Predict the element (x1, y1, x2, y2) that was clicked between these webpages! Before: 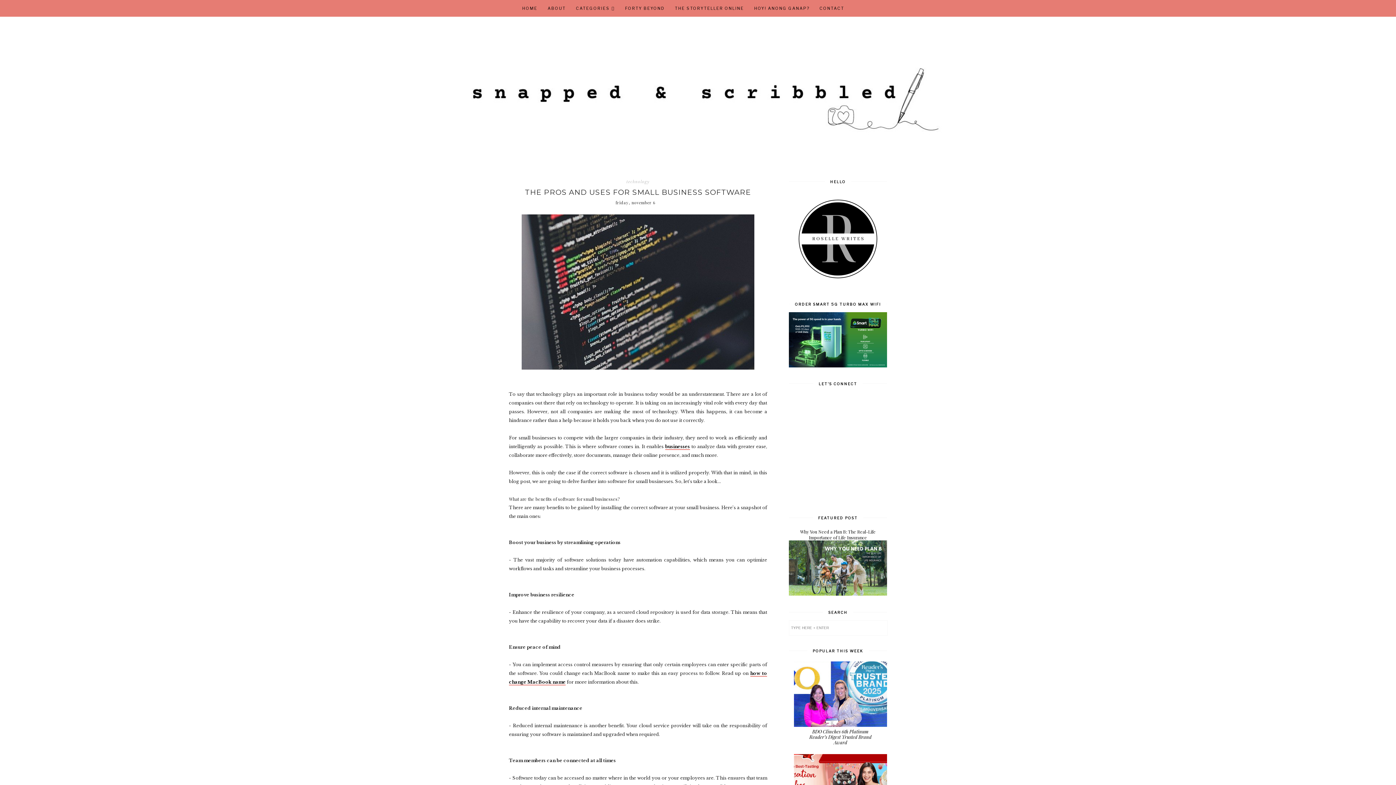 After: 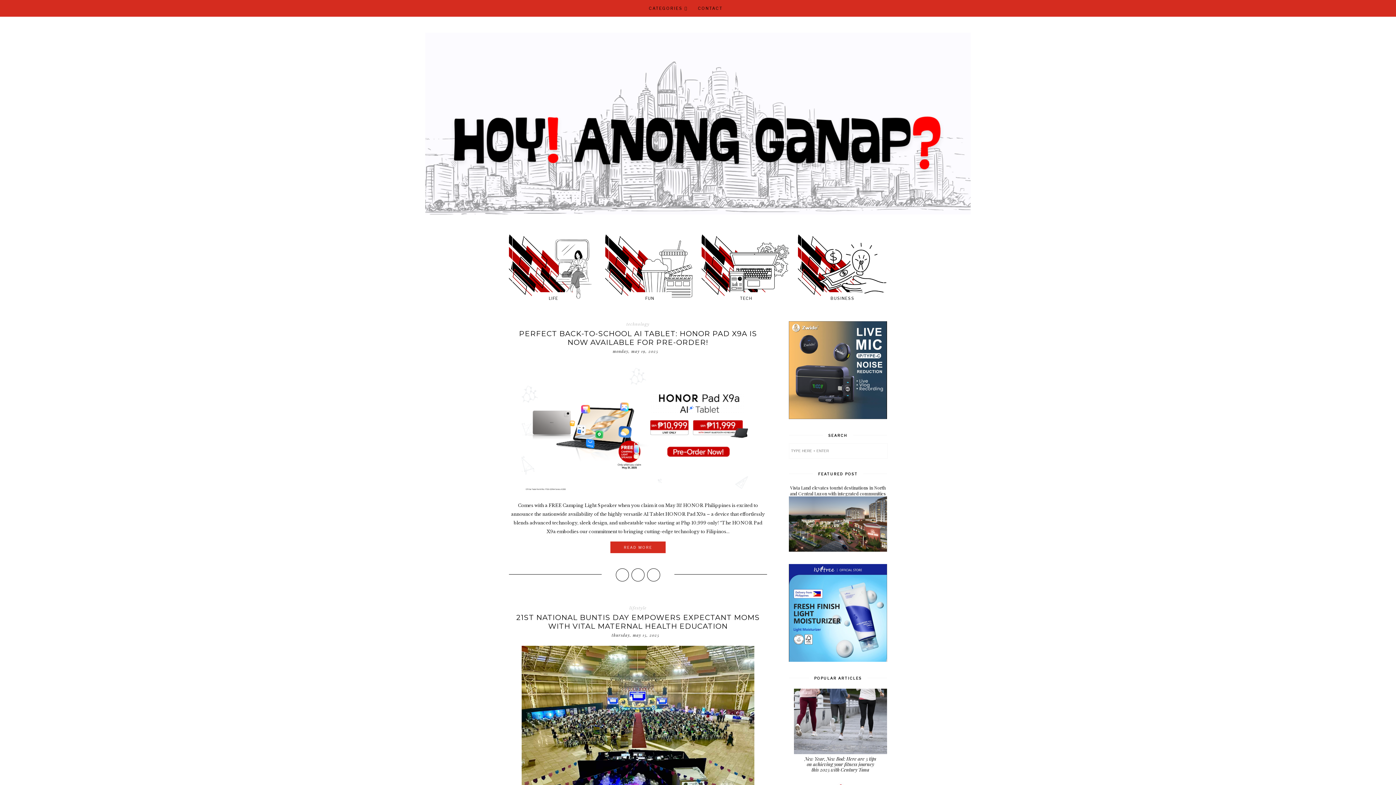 Action: bbox: (754, 5, 809, 10) label: HOY! ANONG GANAP?